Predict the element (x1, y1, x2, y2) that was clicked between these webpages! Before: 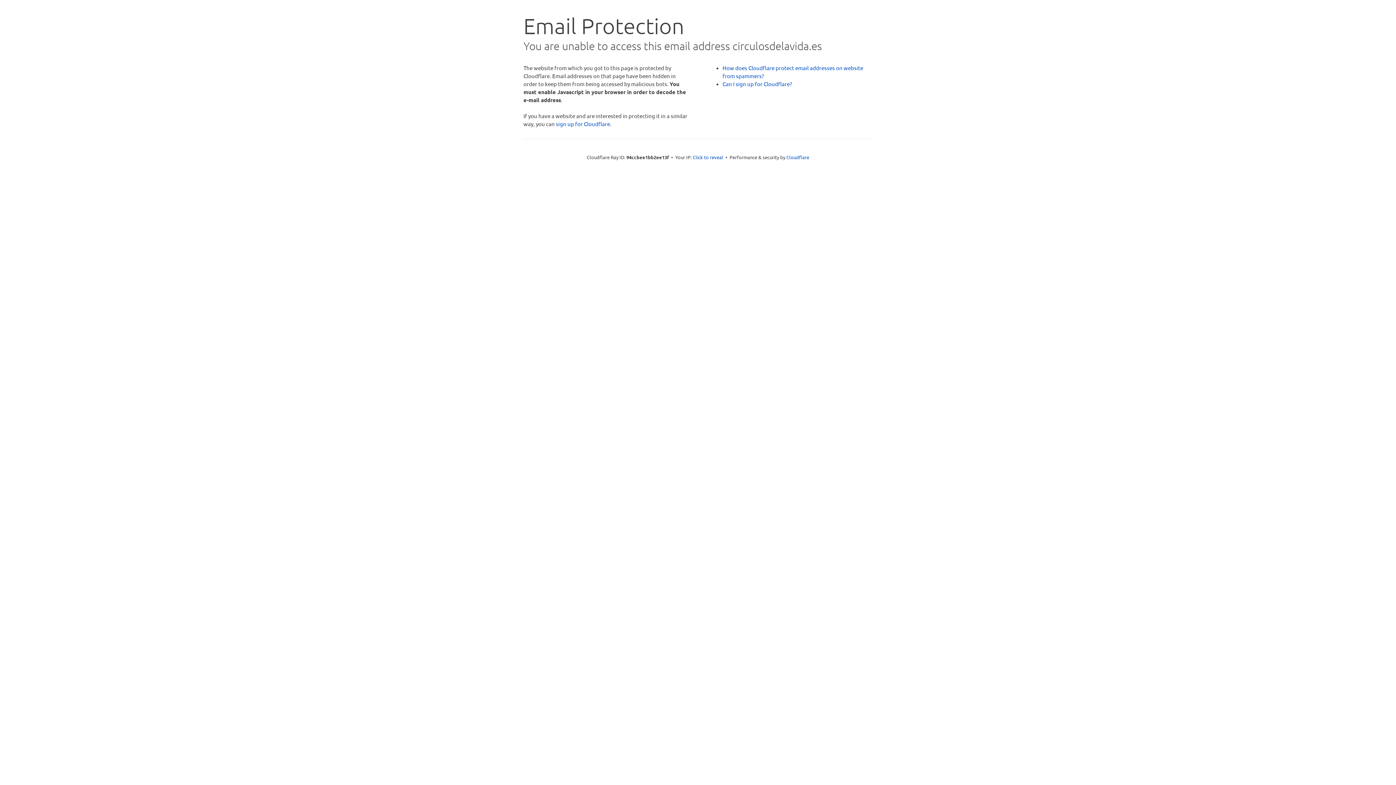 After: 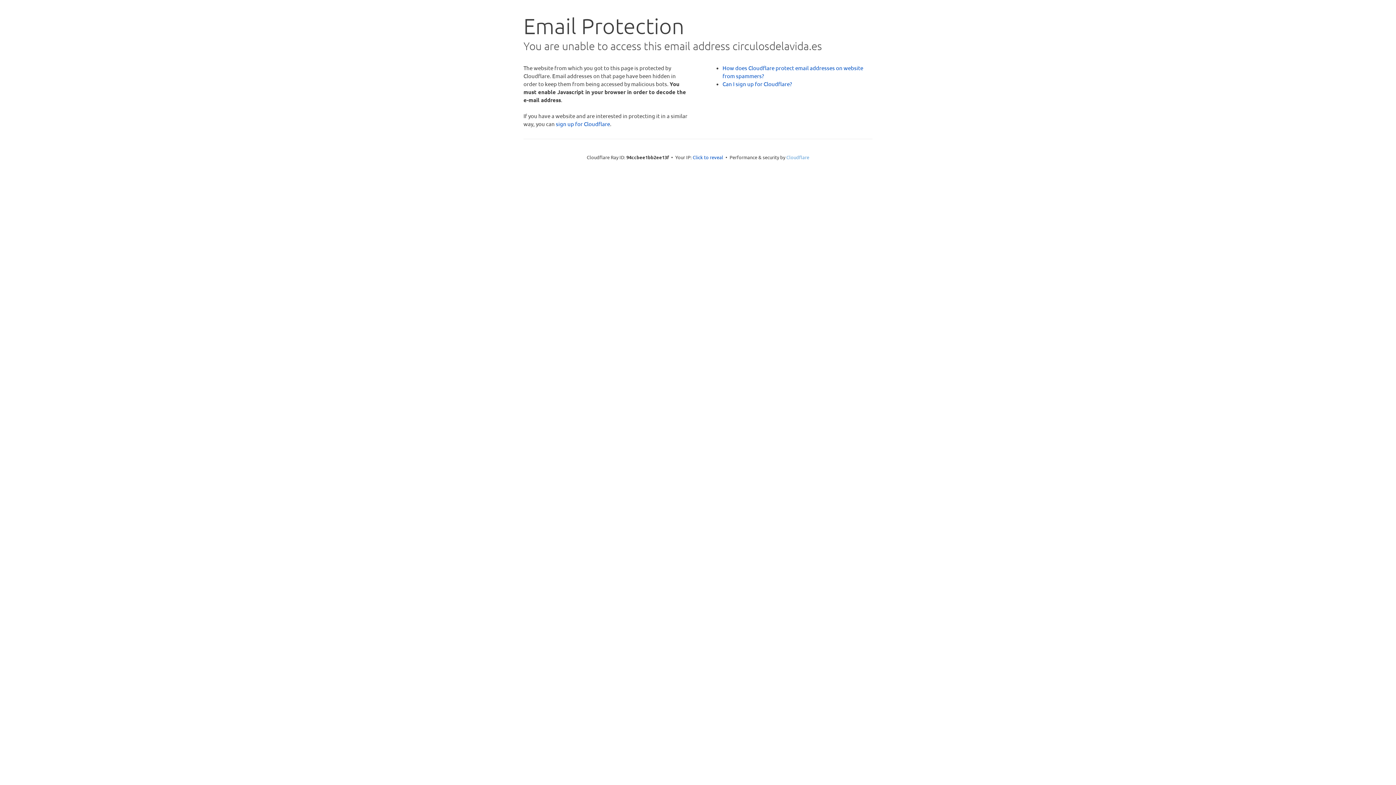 Action: bbox: (786, 154, 809, 160) label: Cloudflare